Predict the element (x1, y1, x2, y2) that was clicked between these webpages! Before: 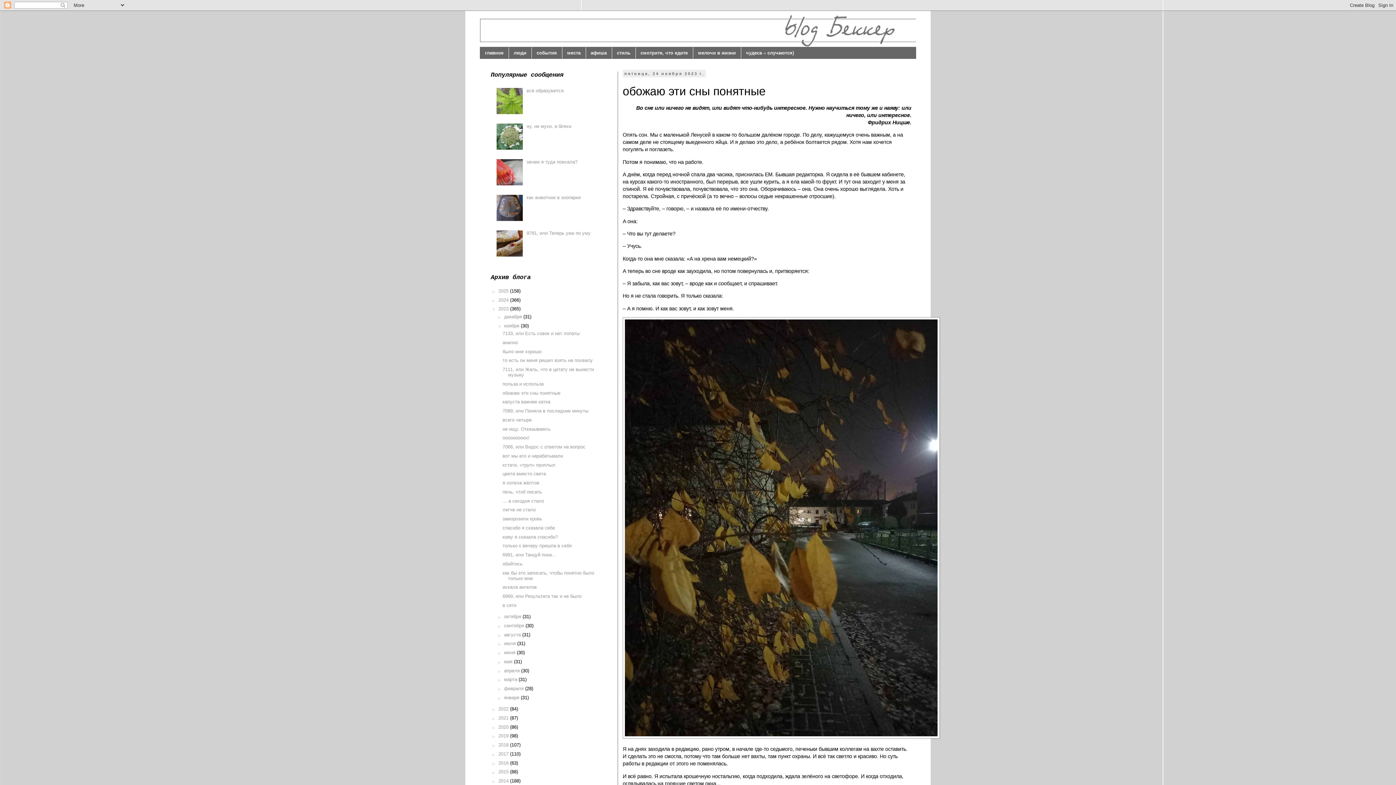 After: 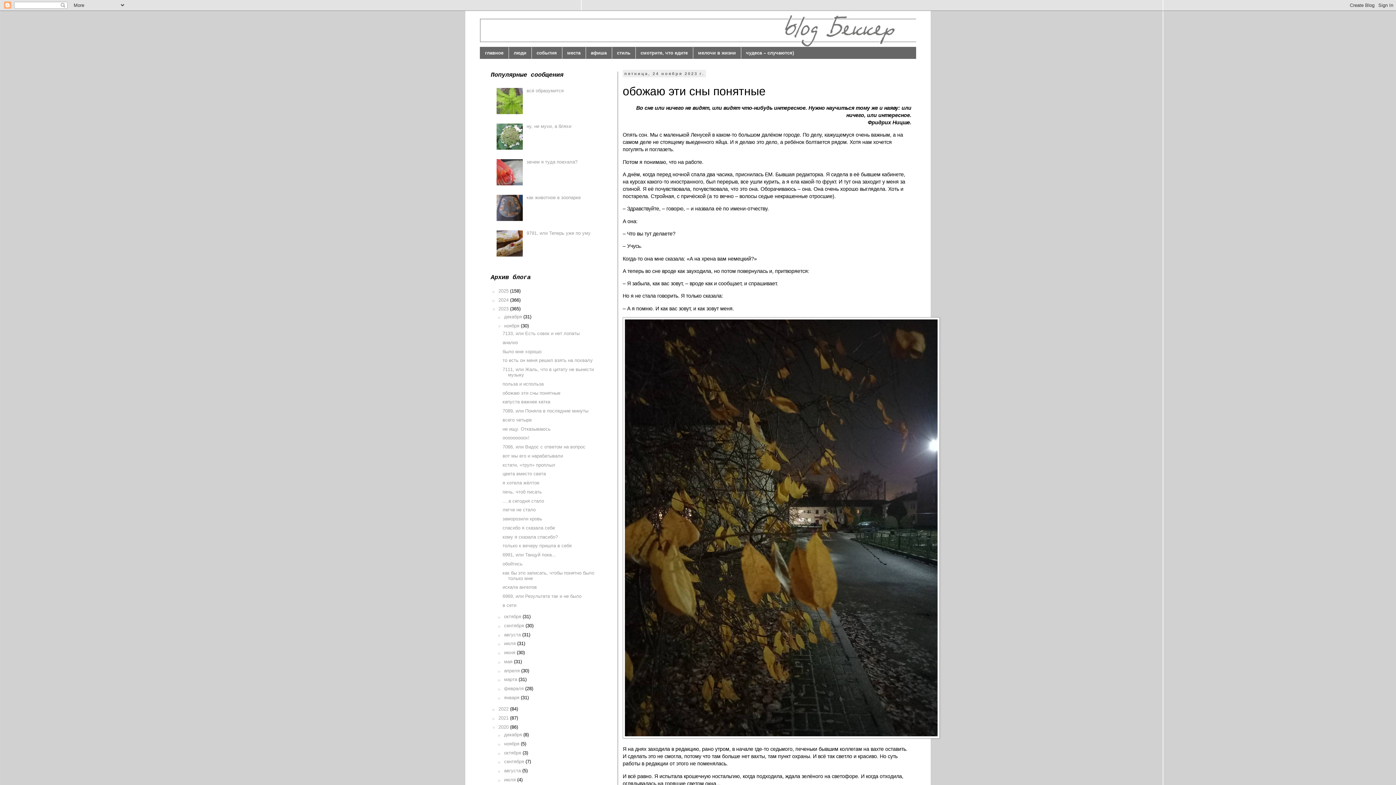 Action: label: ►   bbox: (490, 724, 498, 730)